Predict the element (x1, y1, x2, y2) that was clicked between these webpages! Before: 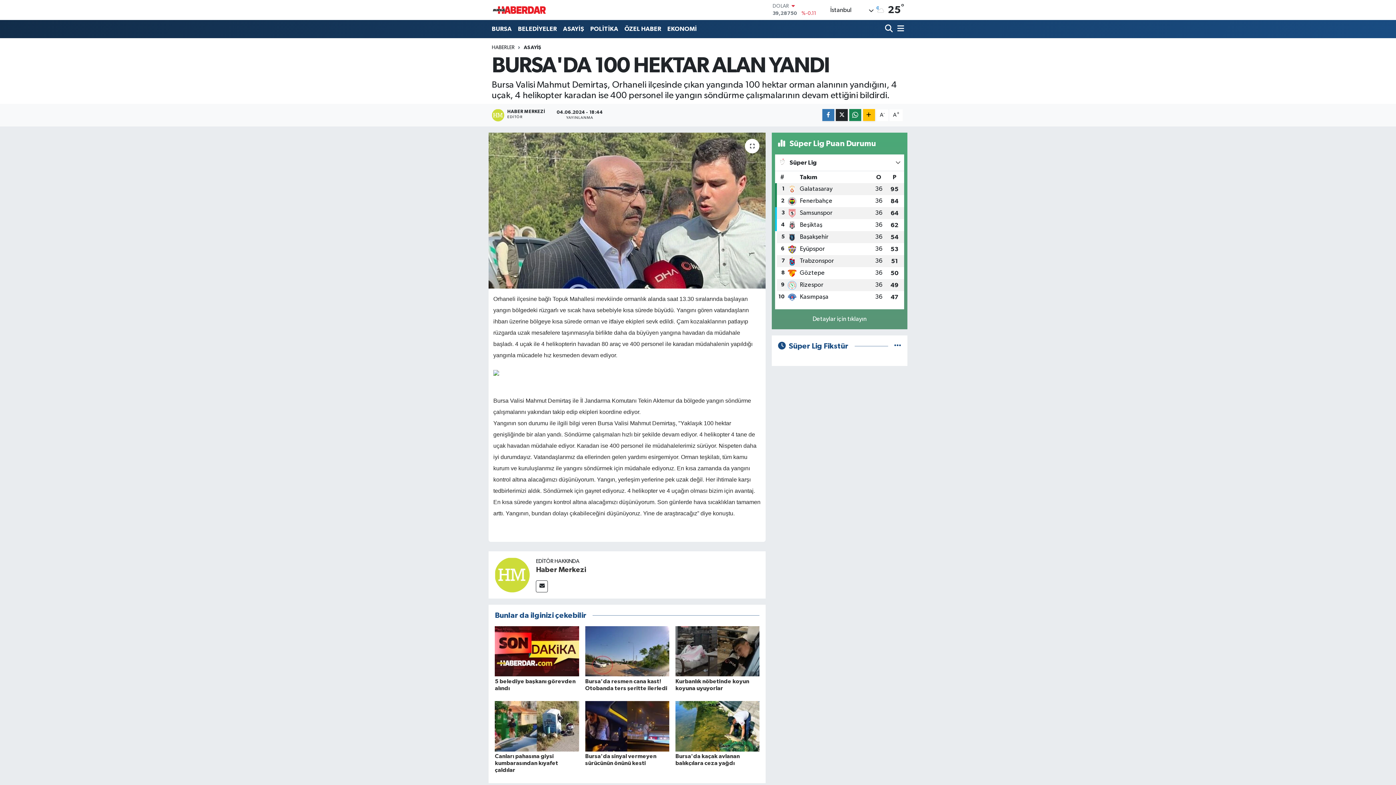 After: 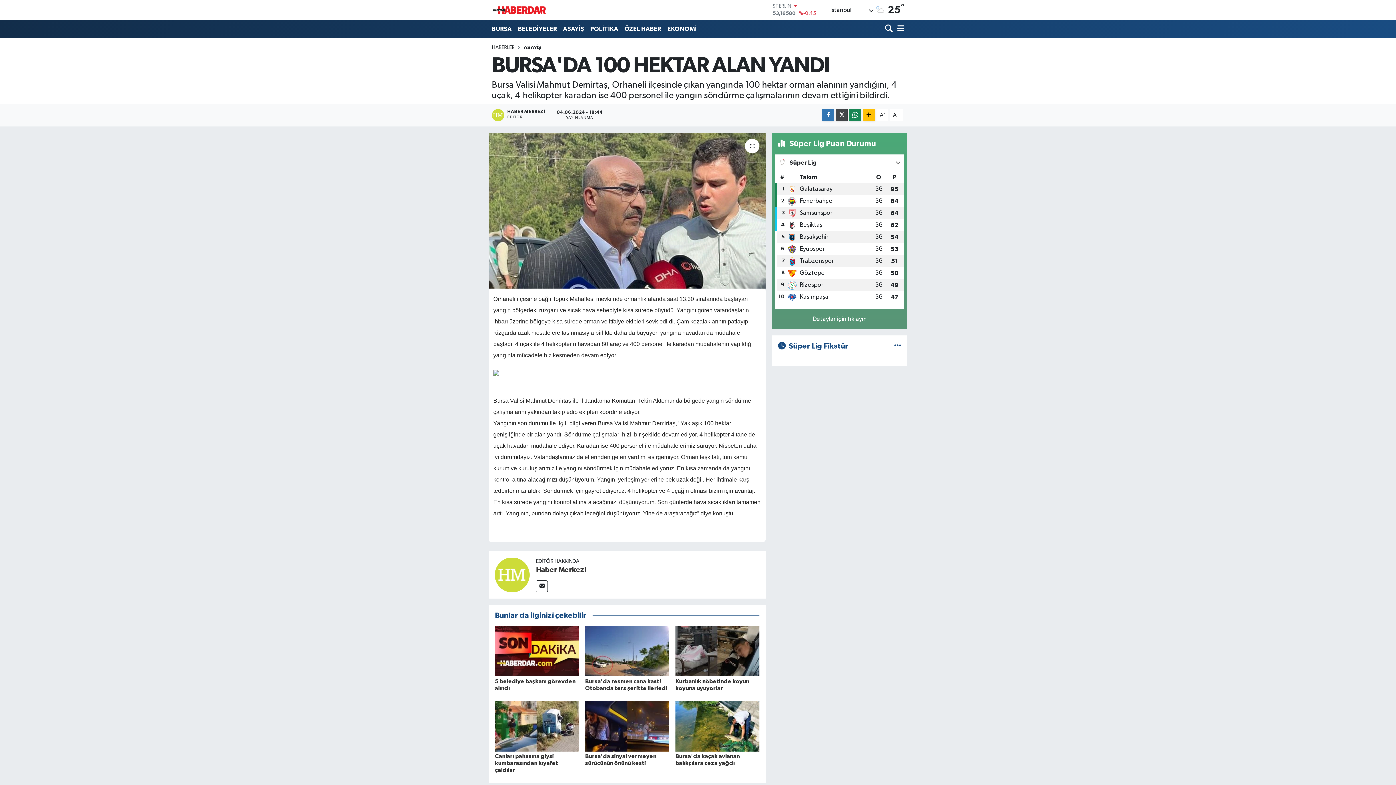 Action: bbox: (836, 109, 848, 121)